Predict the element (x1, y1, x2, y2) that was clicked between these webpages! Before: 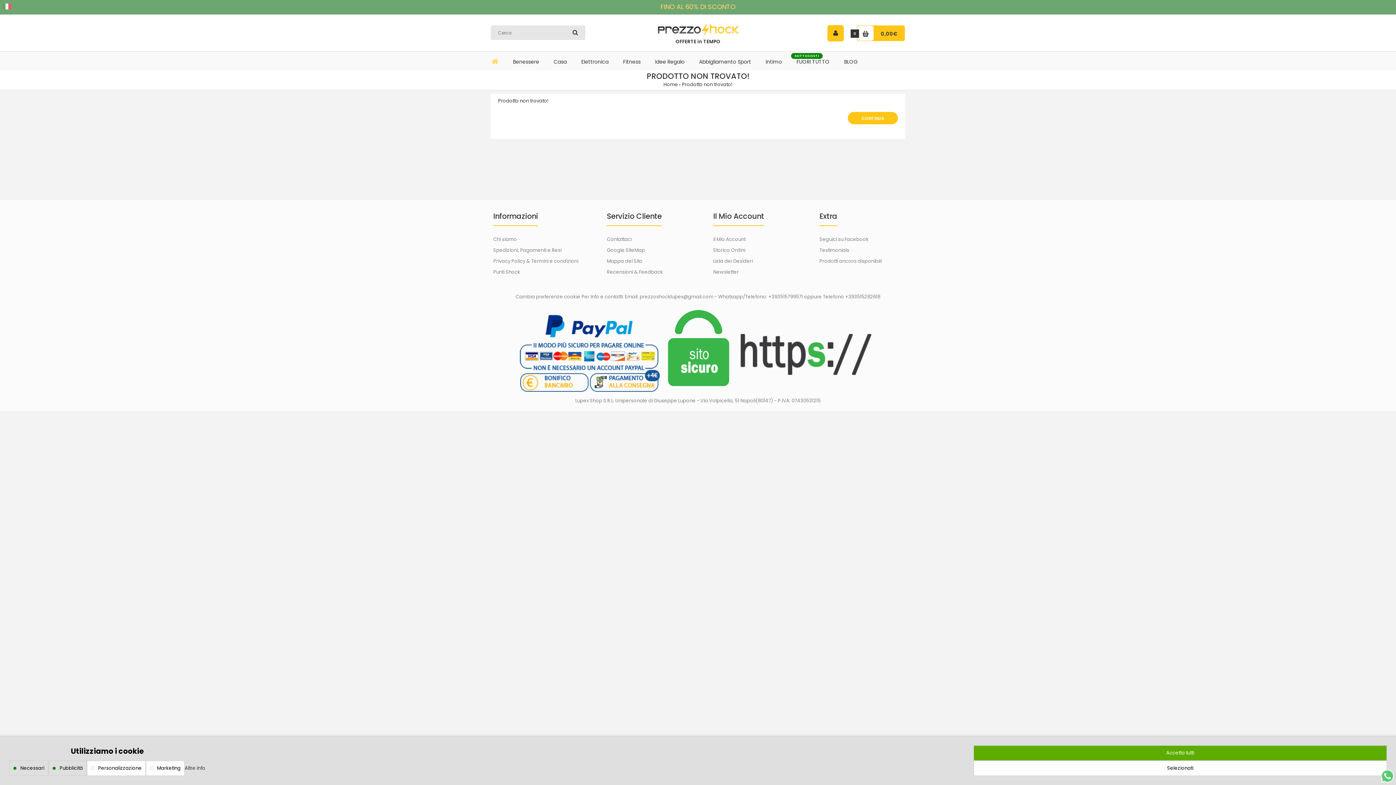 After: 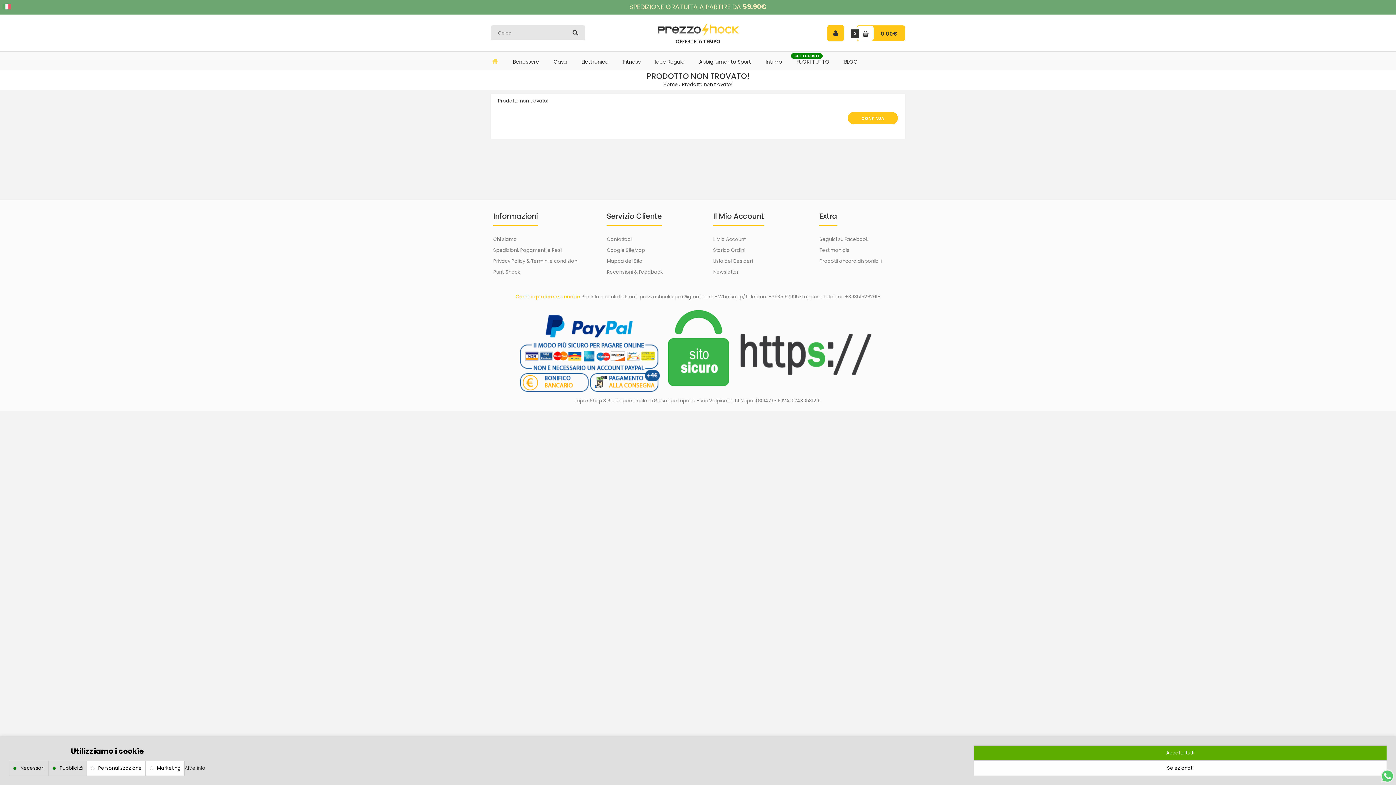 Action: bbox: (515, 293, 580, 300) label: Cambia preferenze cookie